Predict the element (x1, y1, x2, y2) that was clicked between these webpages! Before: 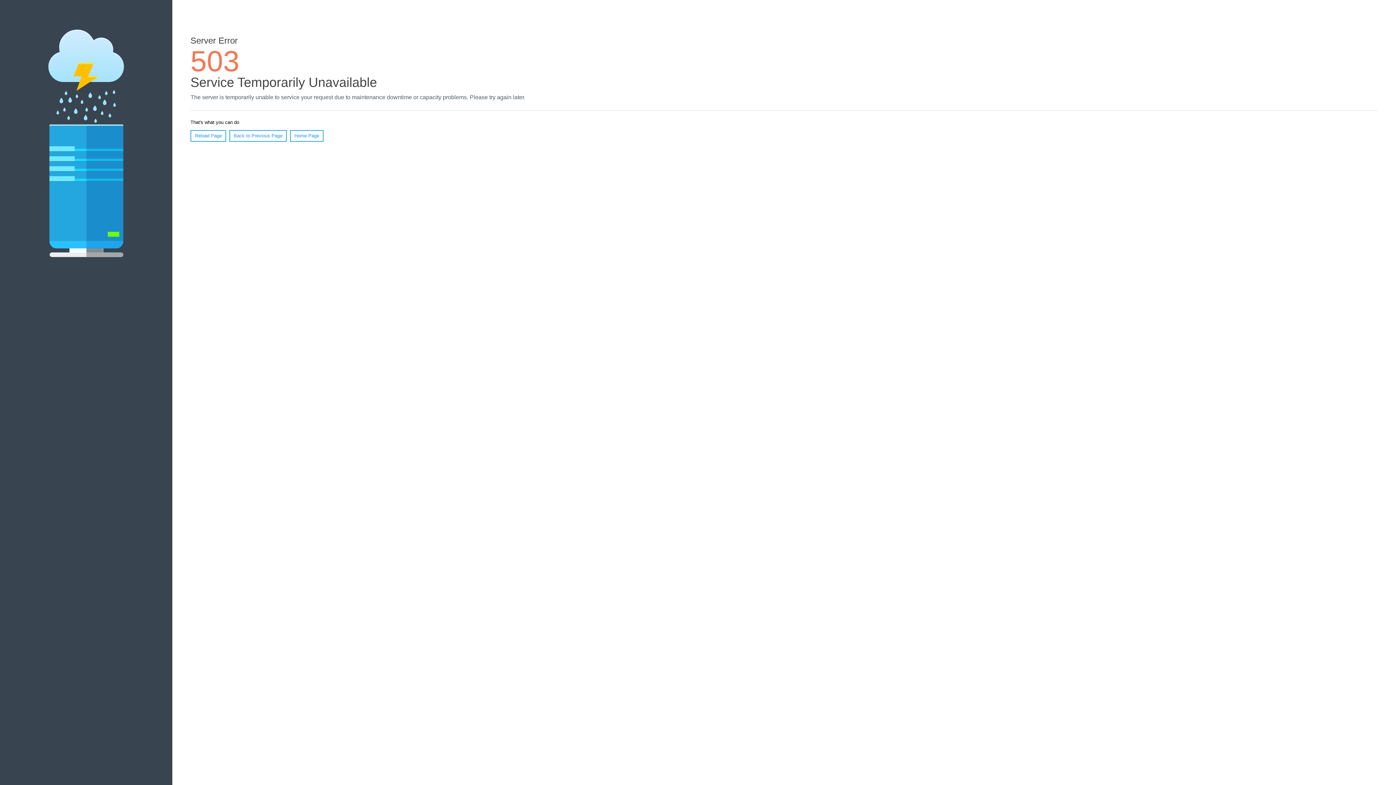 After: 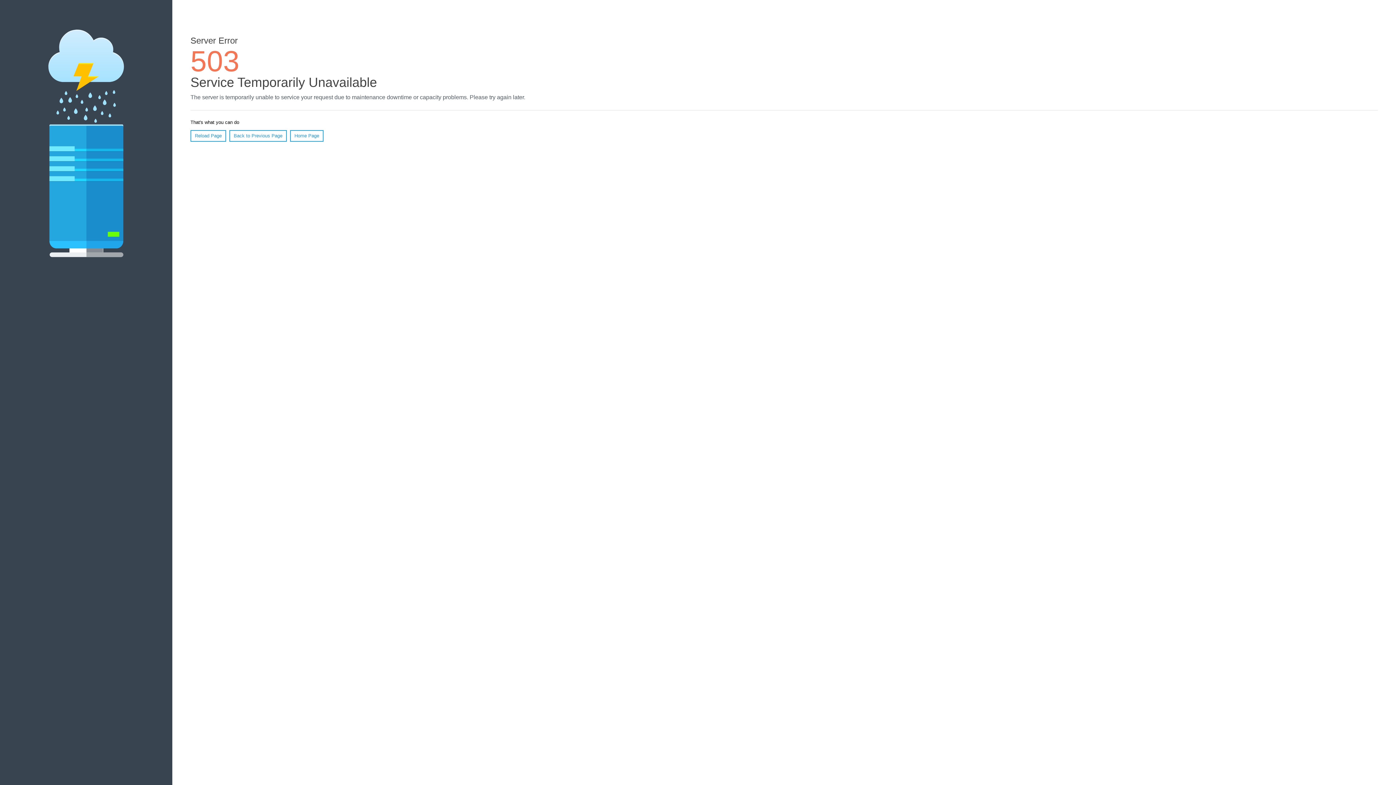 Action: label: Reload Page bbox: (190, 130, 226, 141)